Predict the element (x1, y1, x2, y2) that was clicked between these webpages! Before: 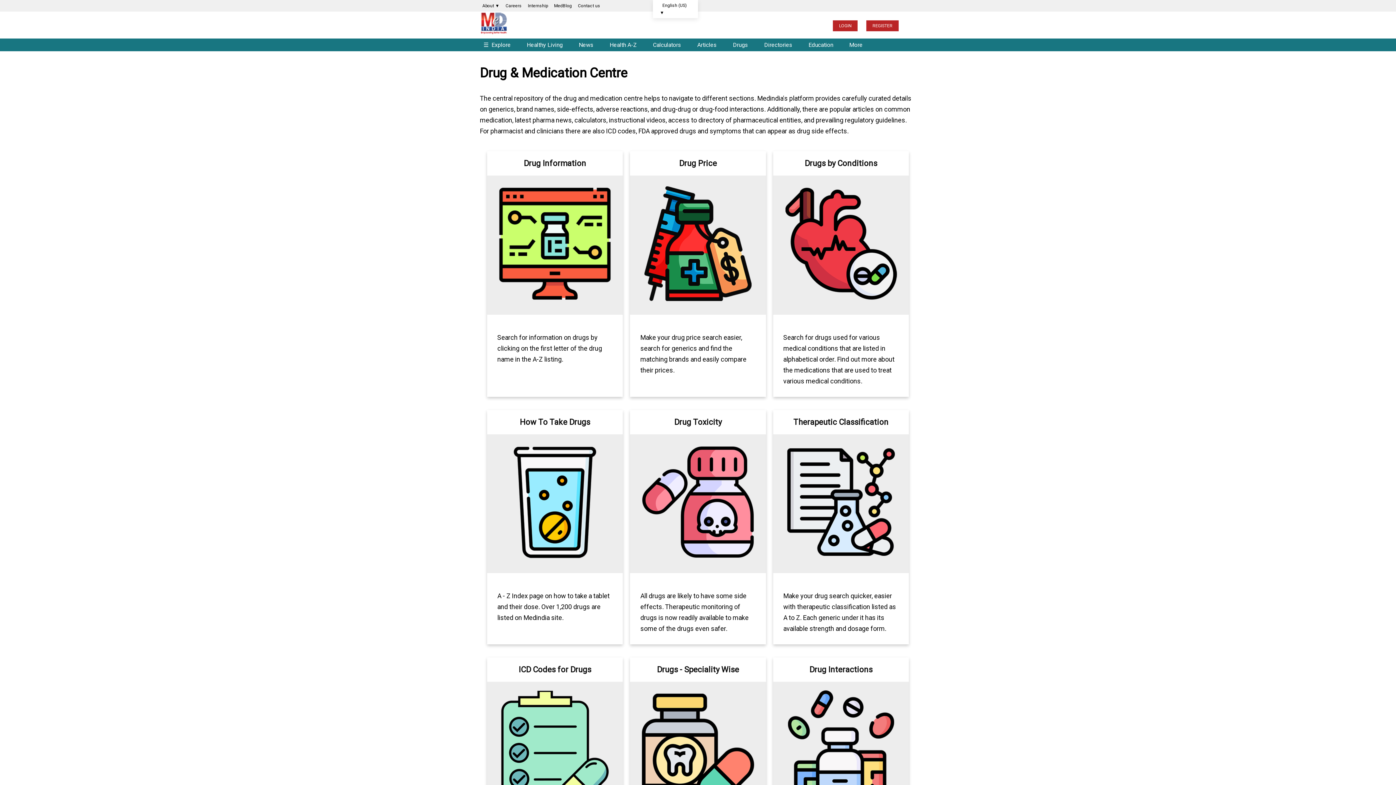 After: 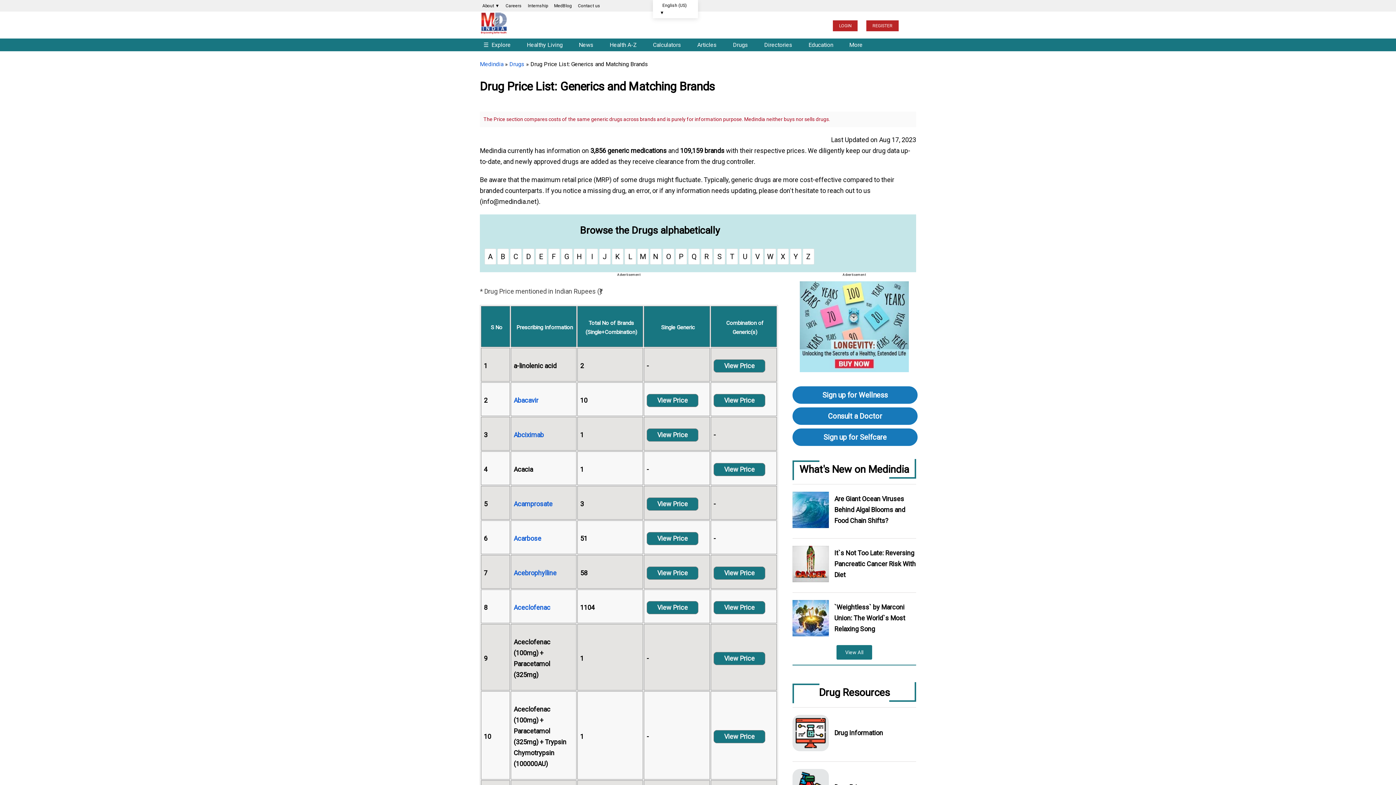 Action: bbox: (630, 151, 766, 386) label: Drug Price

Make your drug price search easier, search for generics and find the matching brands and easily compare their prices.